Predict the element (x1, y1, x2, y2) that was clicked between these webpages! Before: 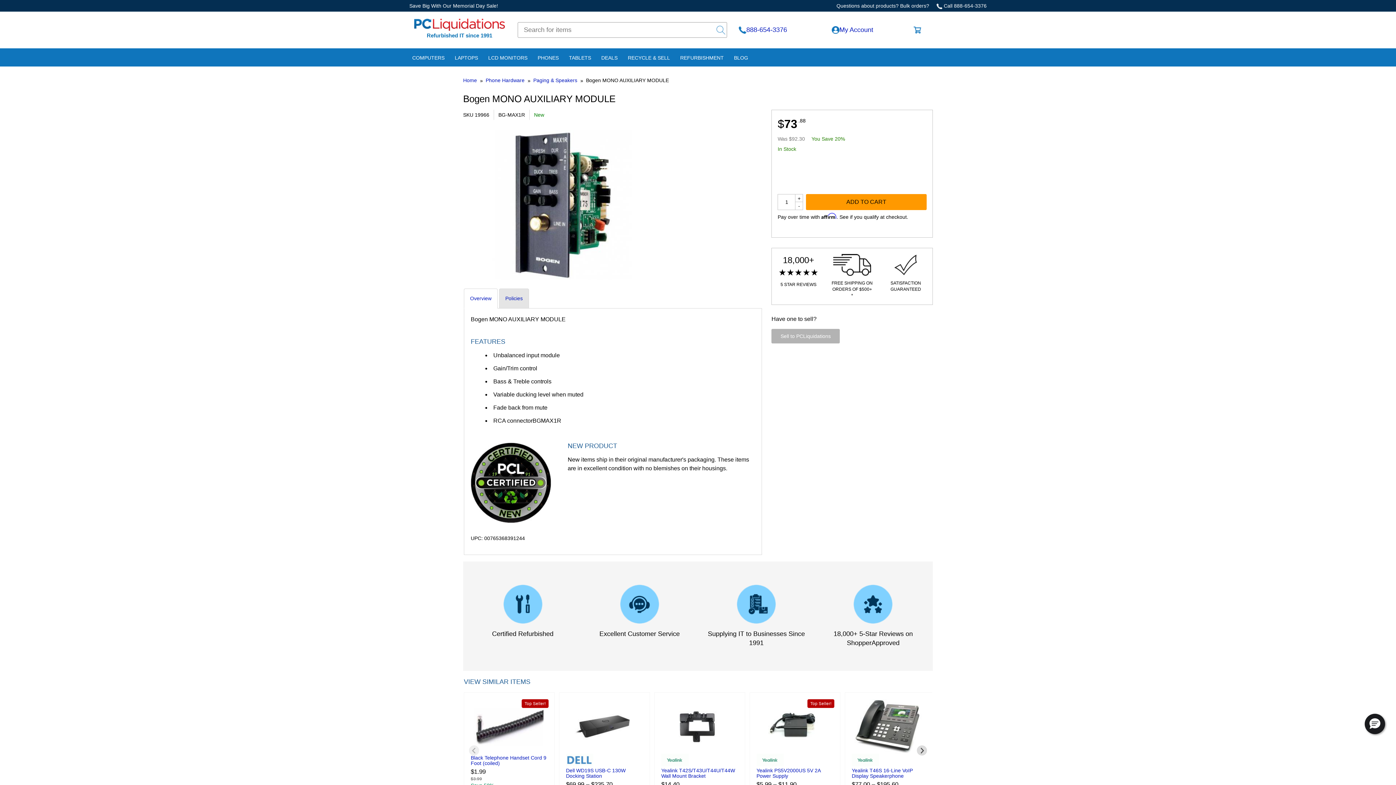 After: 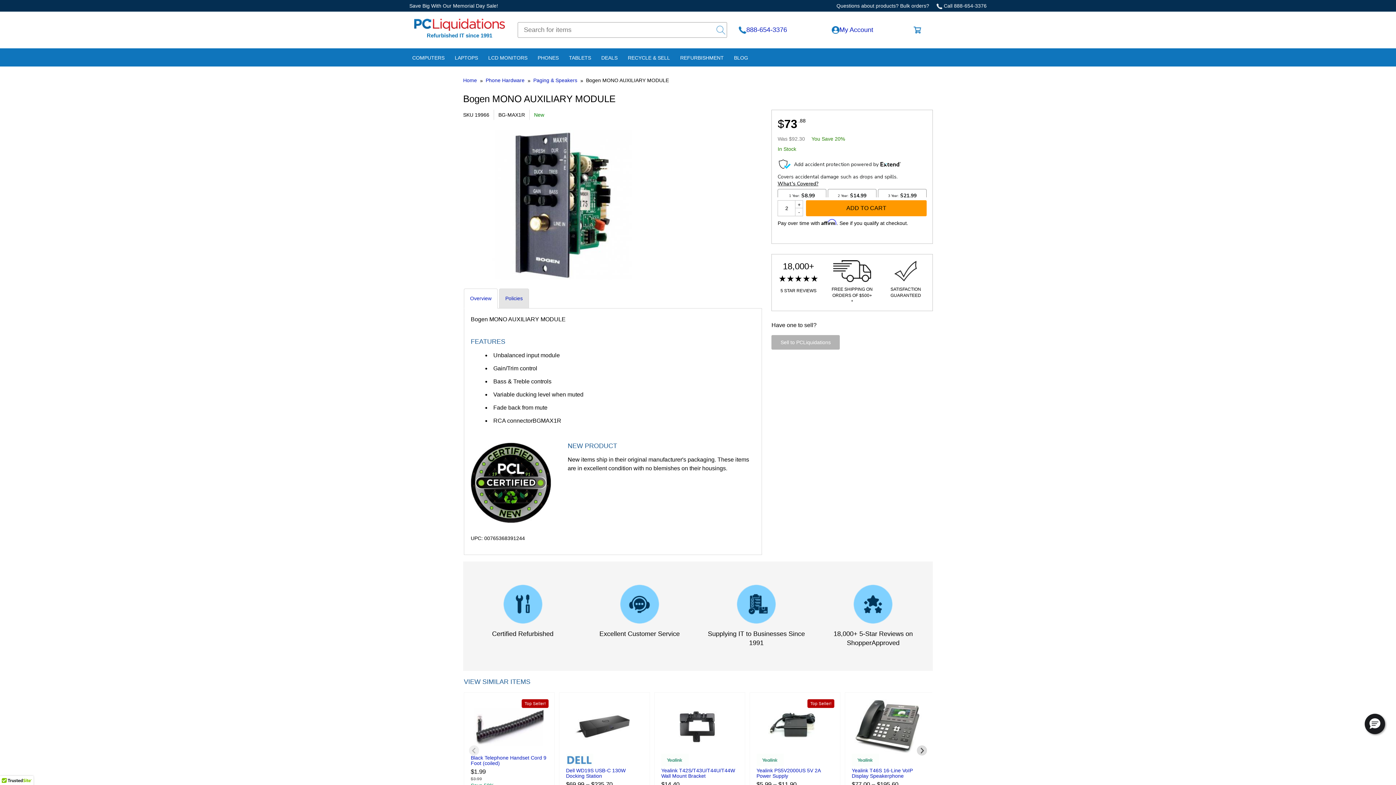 Action: label: Increment item quantity by 1 bbox: (795, 194, 802, 202)